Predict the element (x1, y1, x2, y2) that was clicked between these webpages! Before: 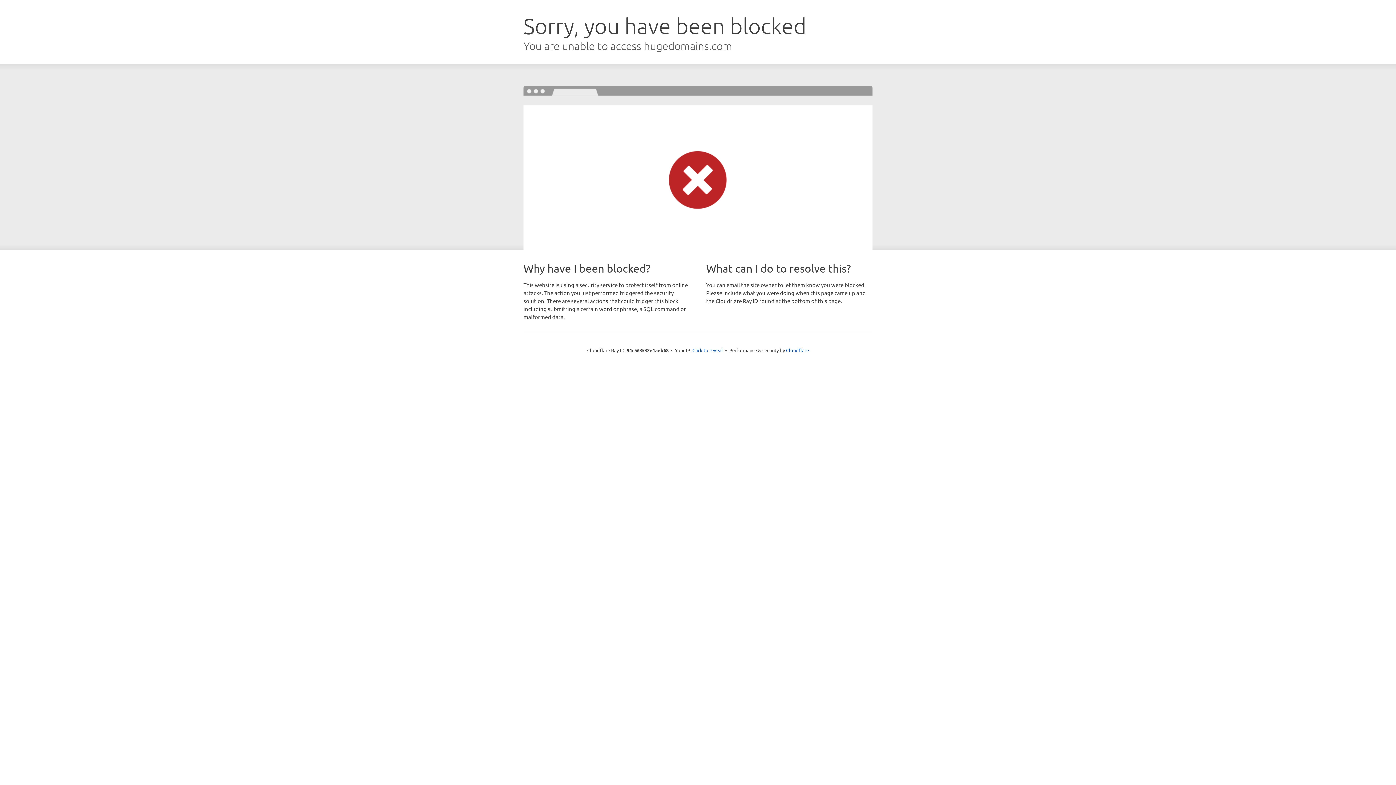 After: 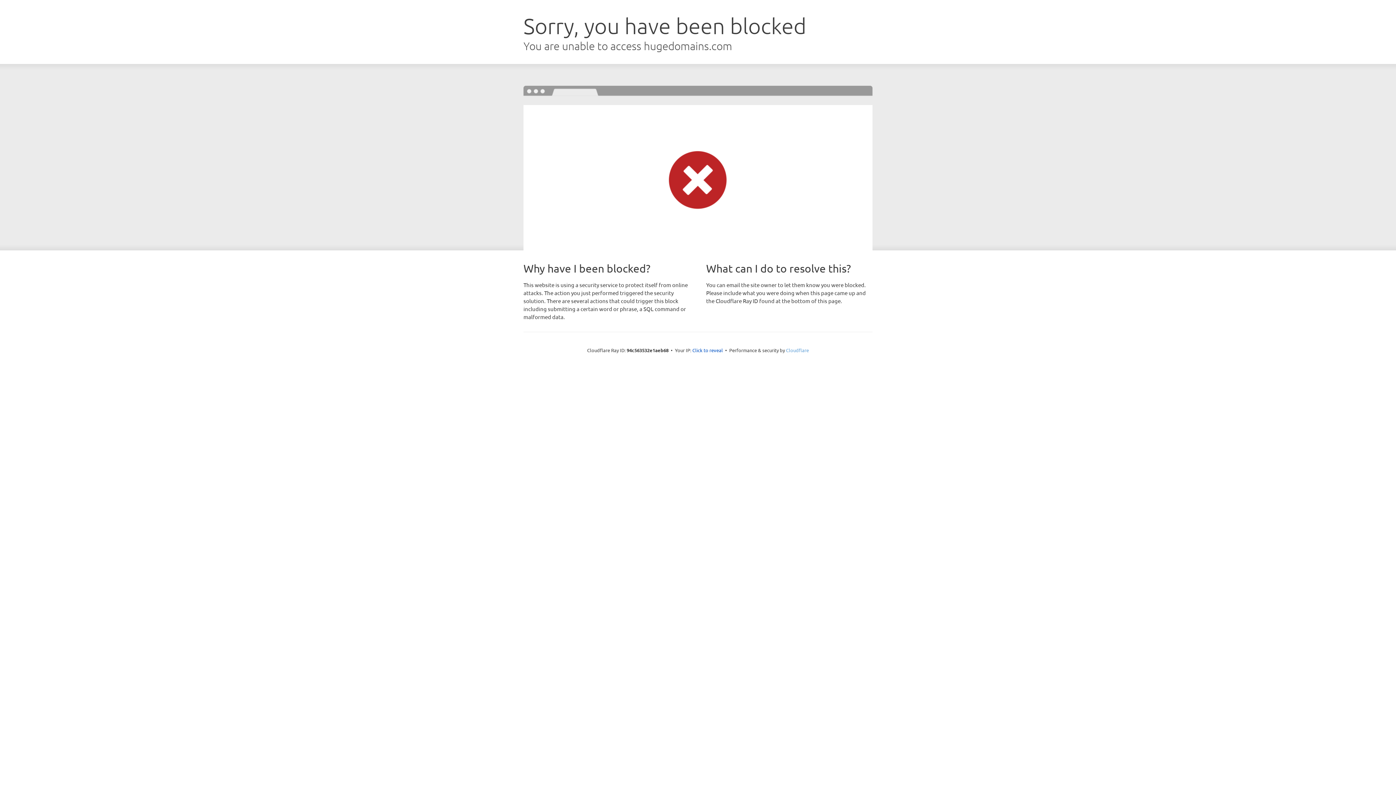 Action: label: Cloudflare bbox: (786, 347, 809, 353)